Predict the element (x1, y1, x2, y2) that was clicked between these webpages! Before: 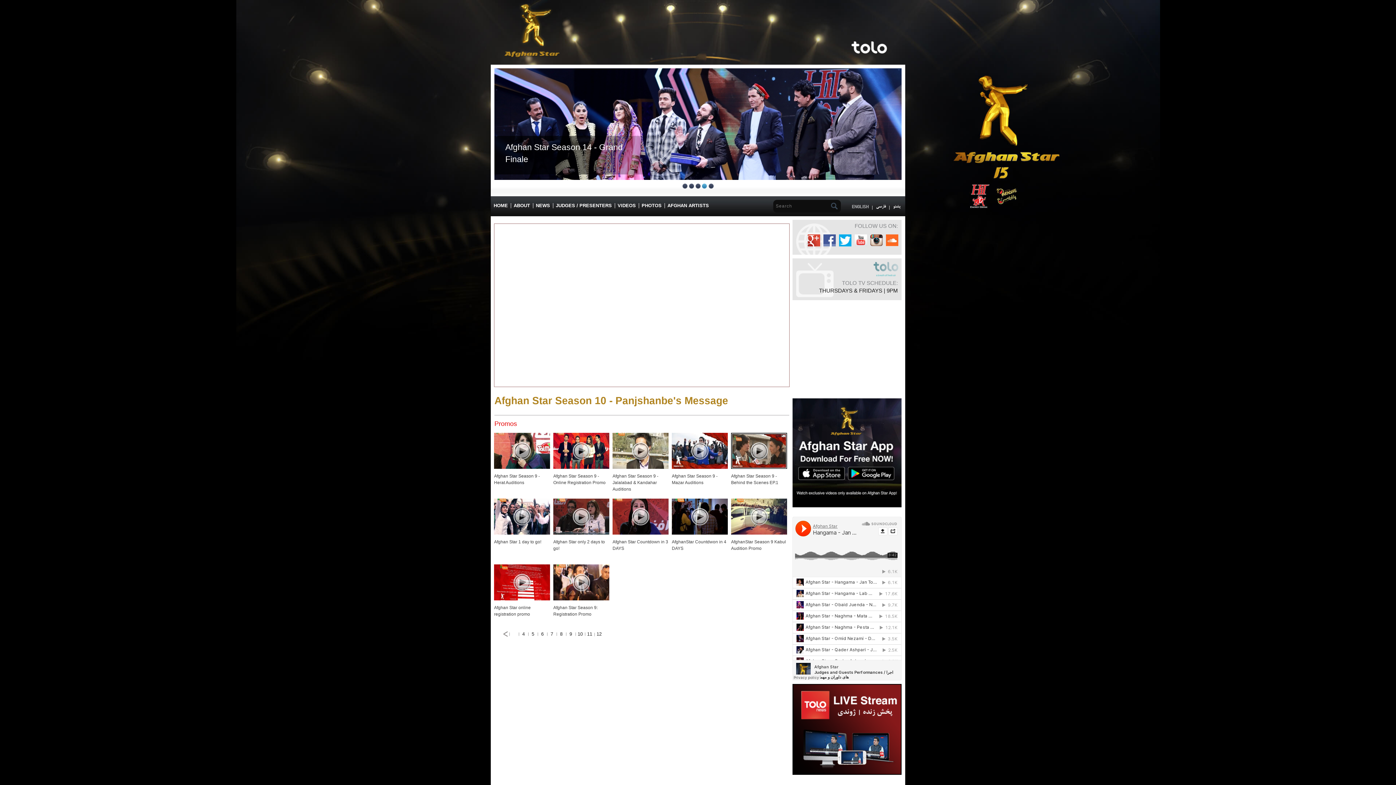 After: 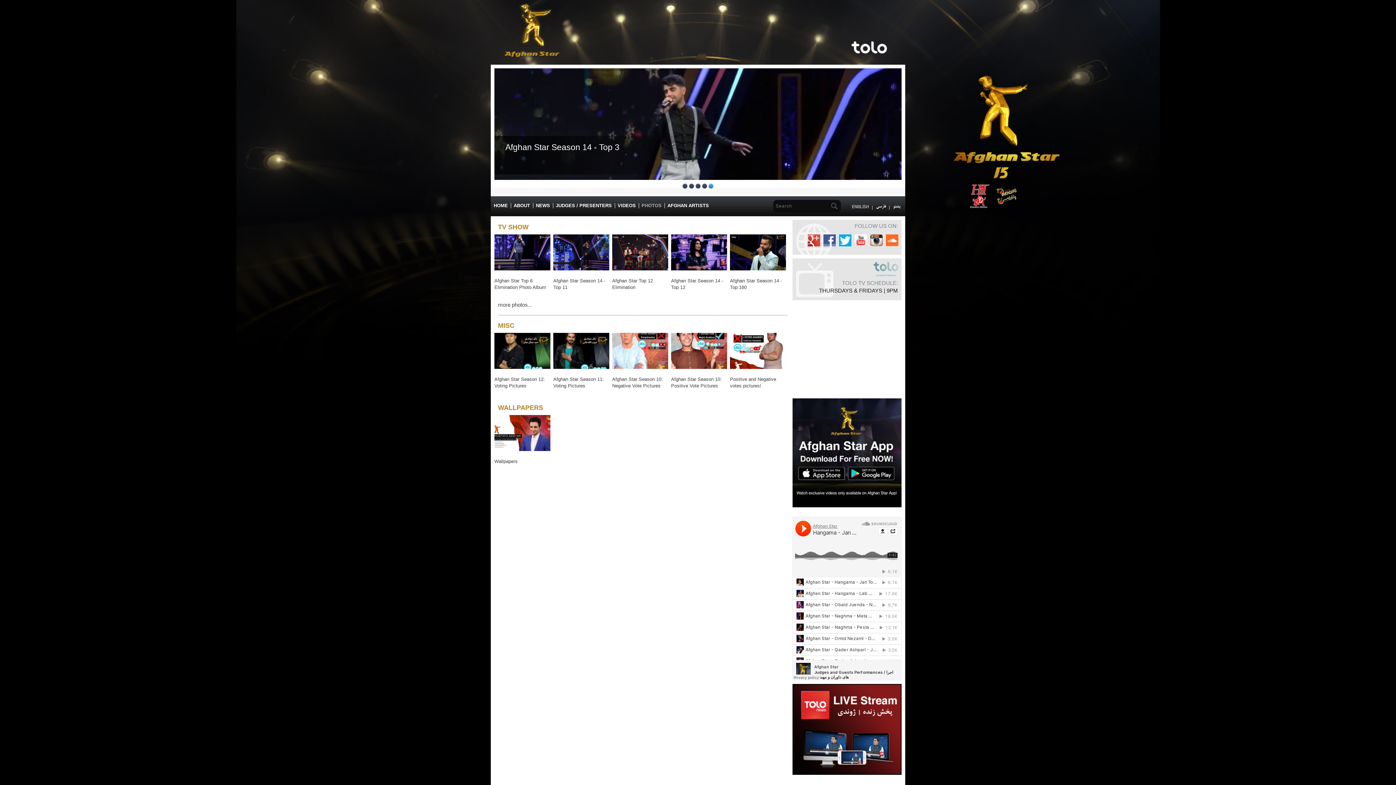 Action: label: PHOTOS bbox: (638, 196, 664, 214)